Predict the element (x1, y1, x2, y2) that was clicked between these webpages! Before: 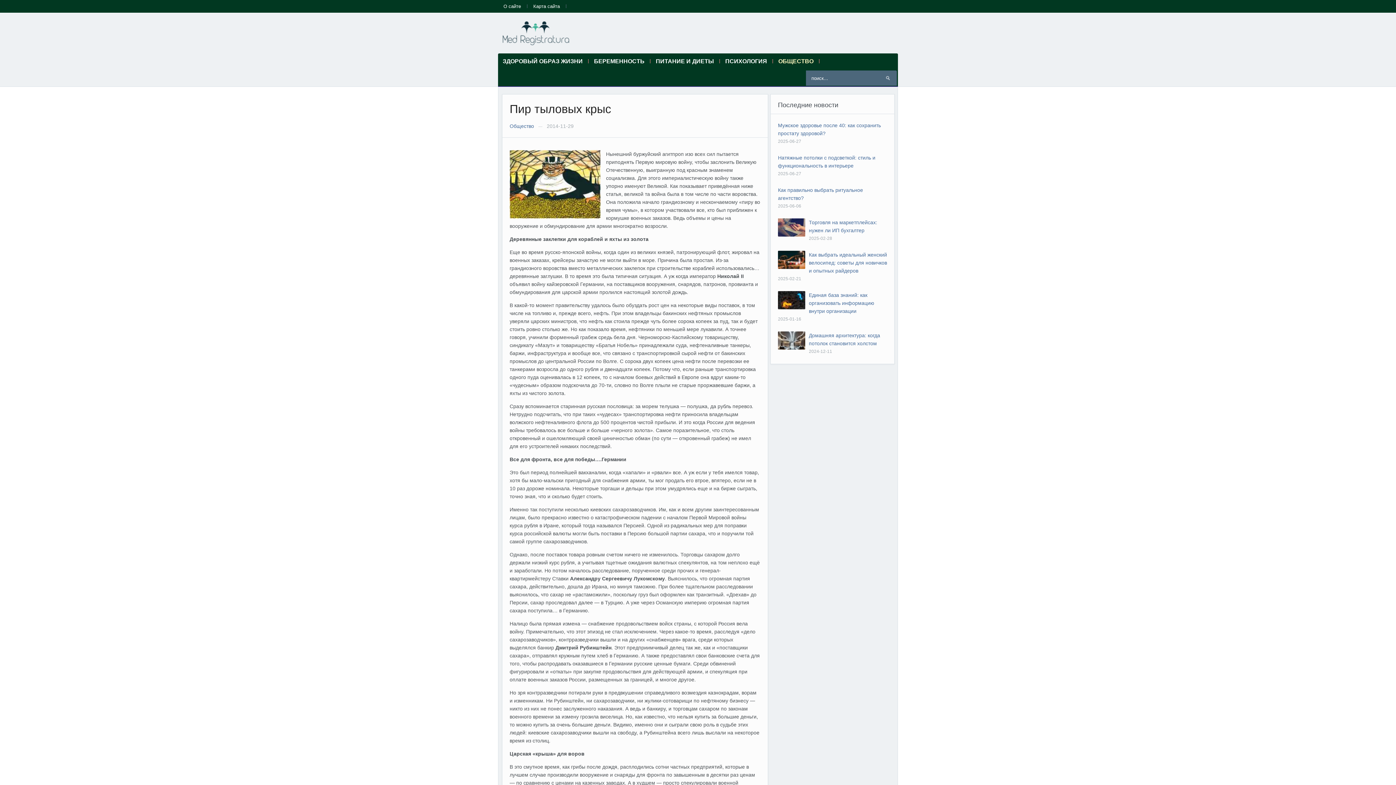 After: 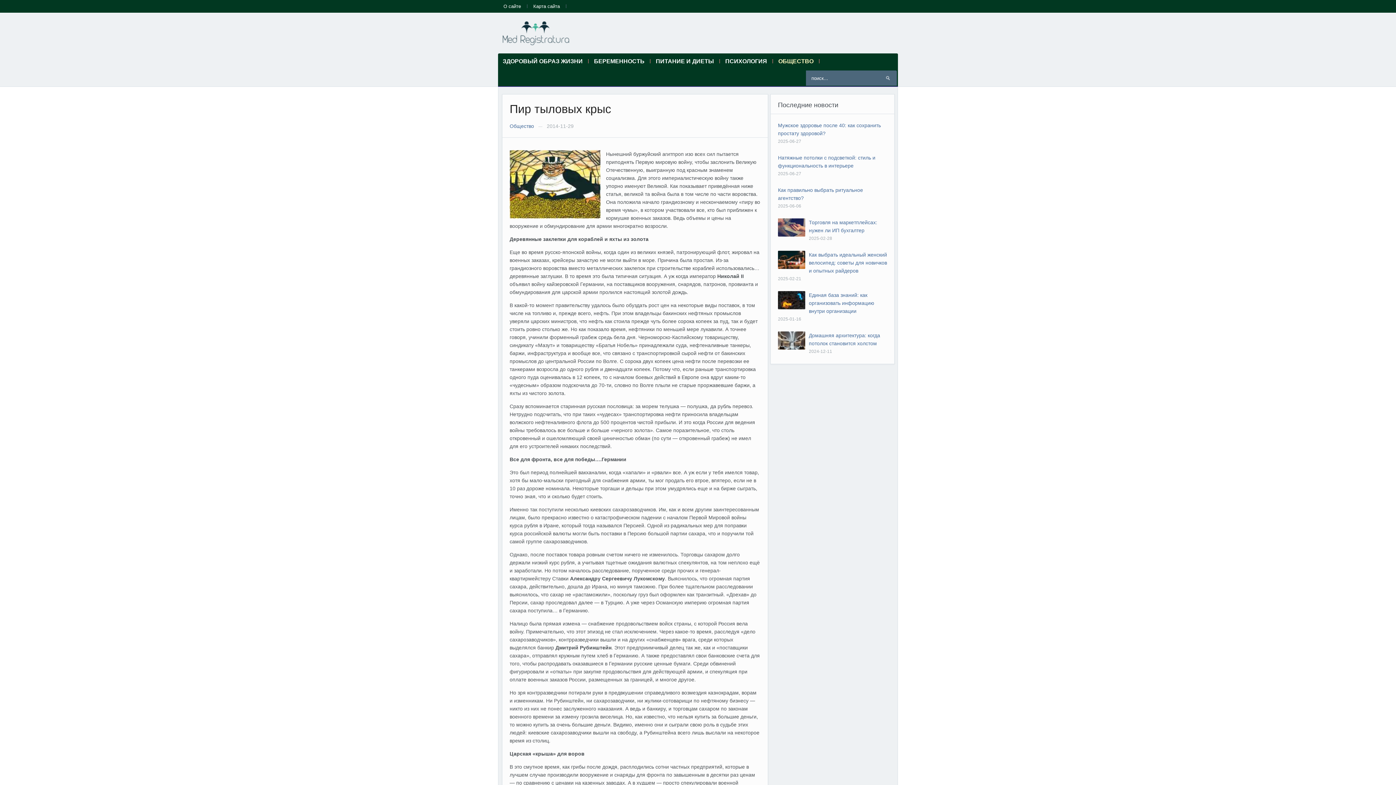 Action: label: Пир тыловых крыс bbox: (509, 102, 611, 115)